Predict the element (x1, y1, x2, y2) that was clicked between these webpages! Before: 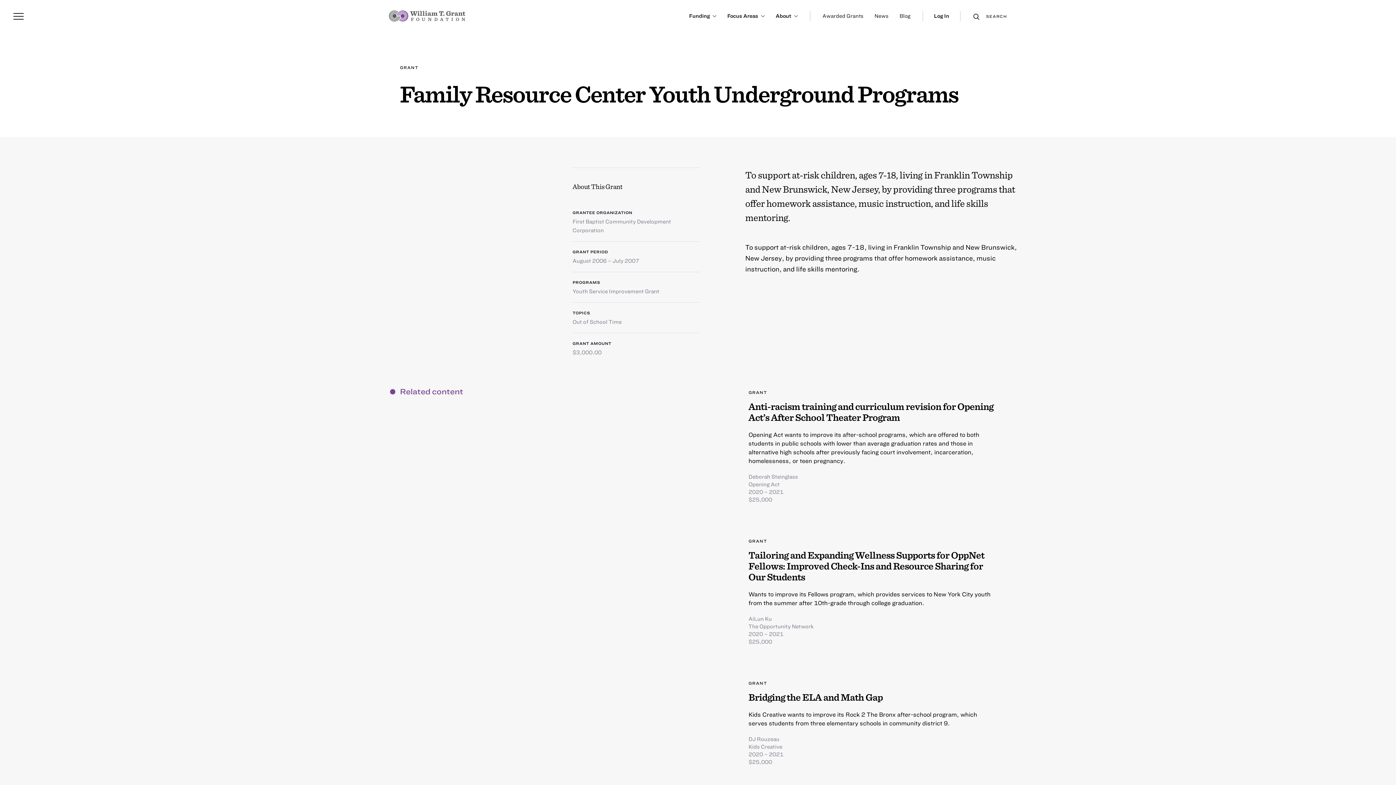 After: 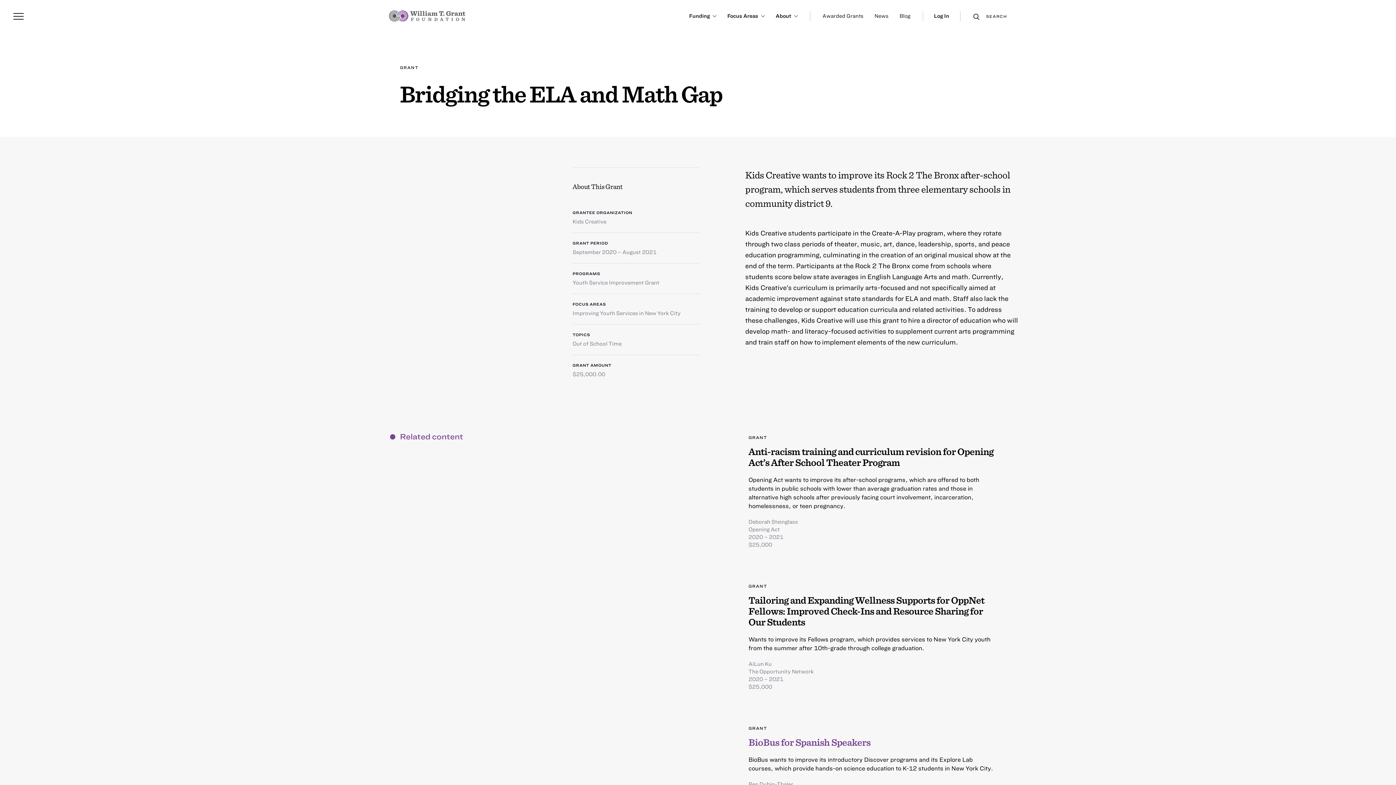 Action: bbox: (534, 674, 1007, 772)